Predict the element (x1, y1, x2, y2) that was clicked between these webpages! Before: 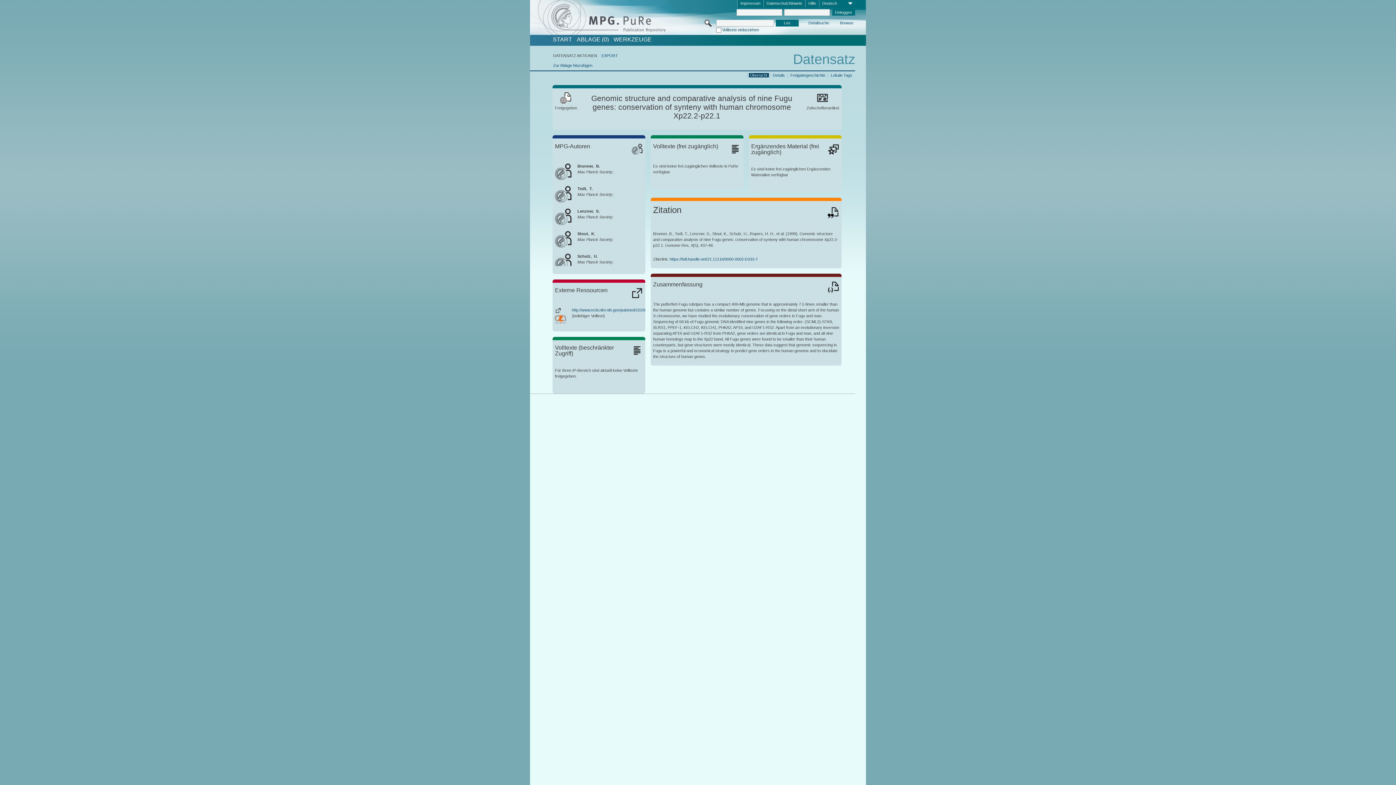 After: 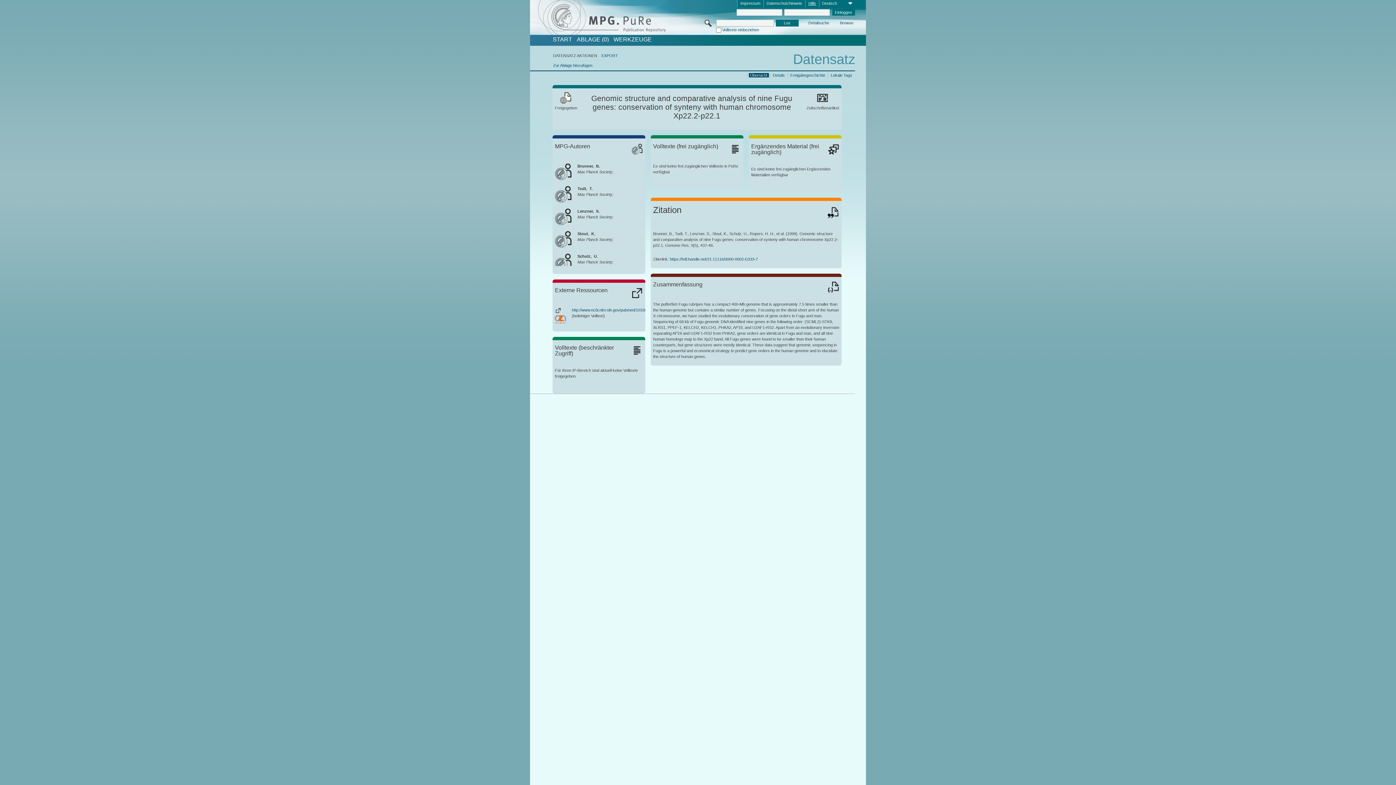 Action: bbox: (805, 0, 819, 7) label: Hilfe